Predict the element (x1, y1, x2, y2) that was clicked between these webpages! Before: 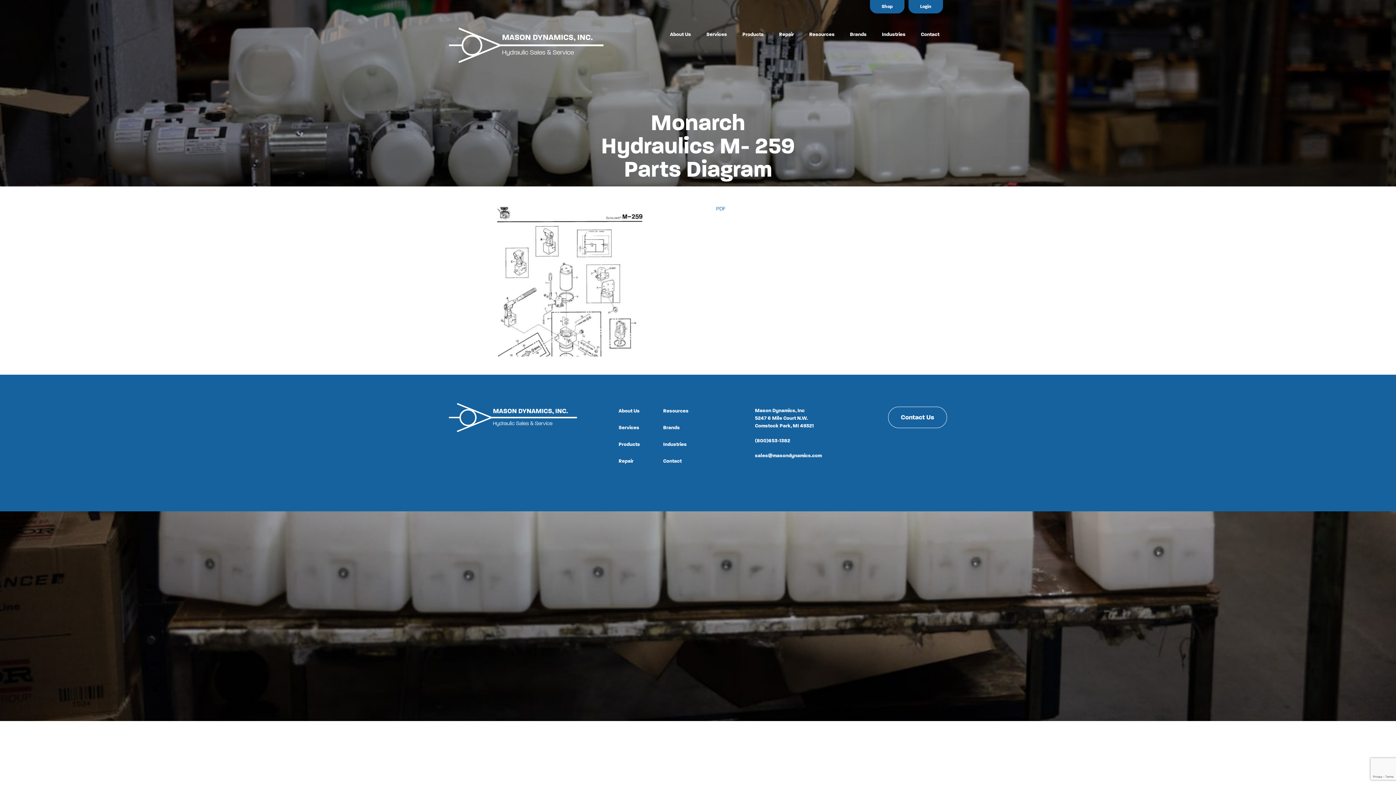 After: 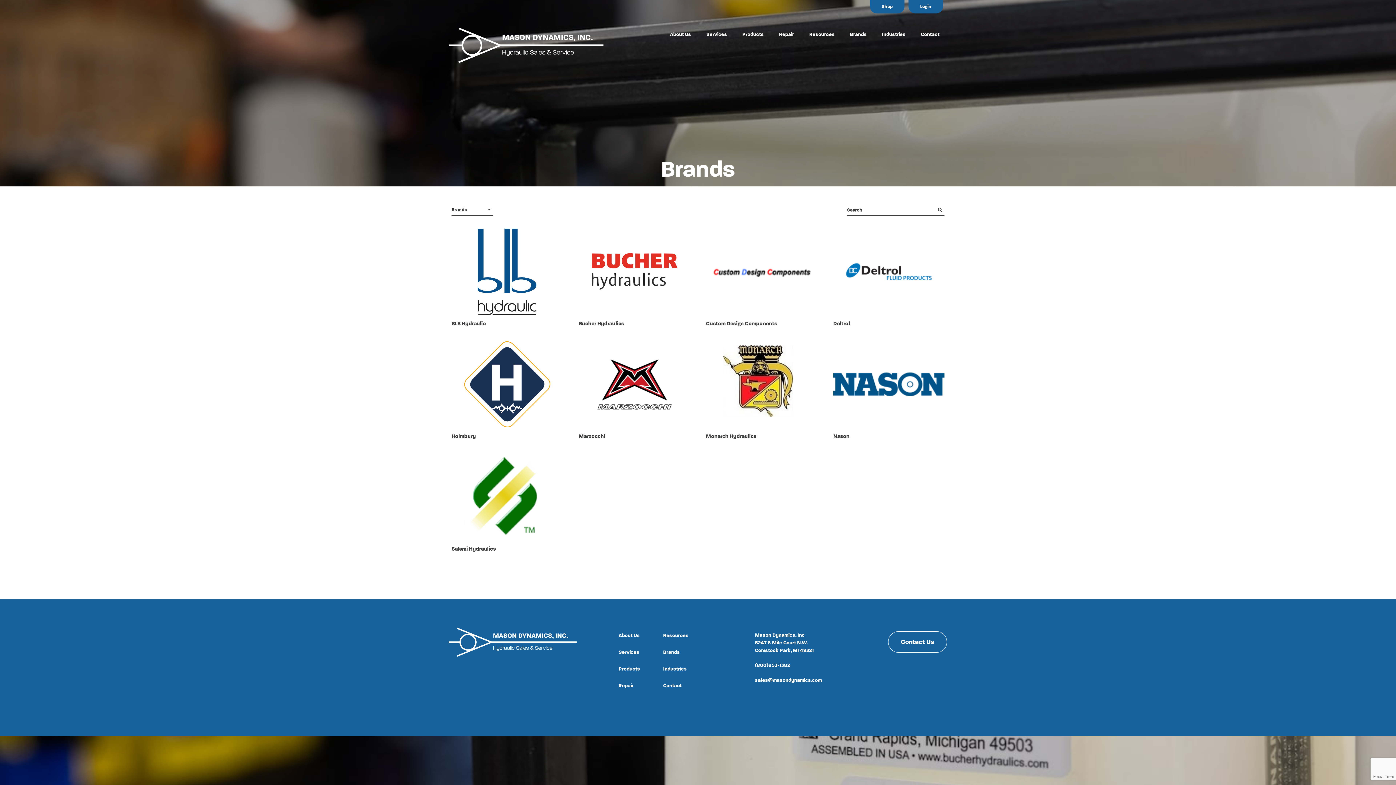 Action: label: Brands bbox: (663, 424, 680, 431)